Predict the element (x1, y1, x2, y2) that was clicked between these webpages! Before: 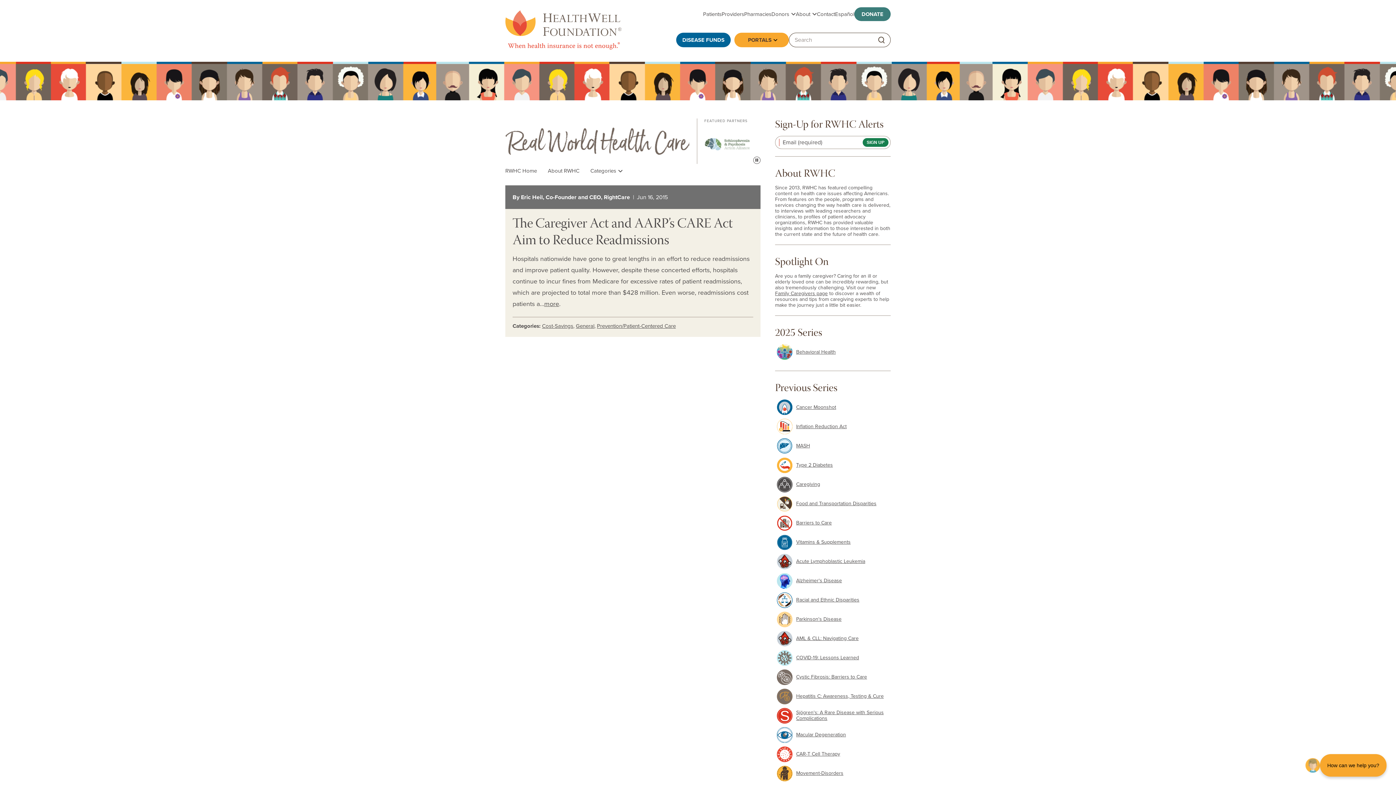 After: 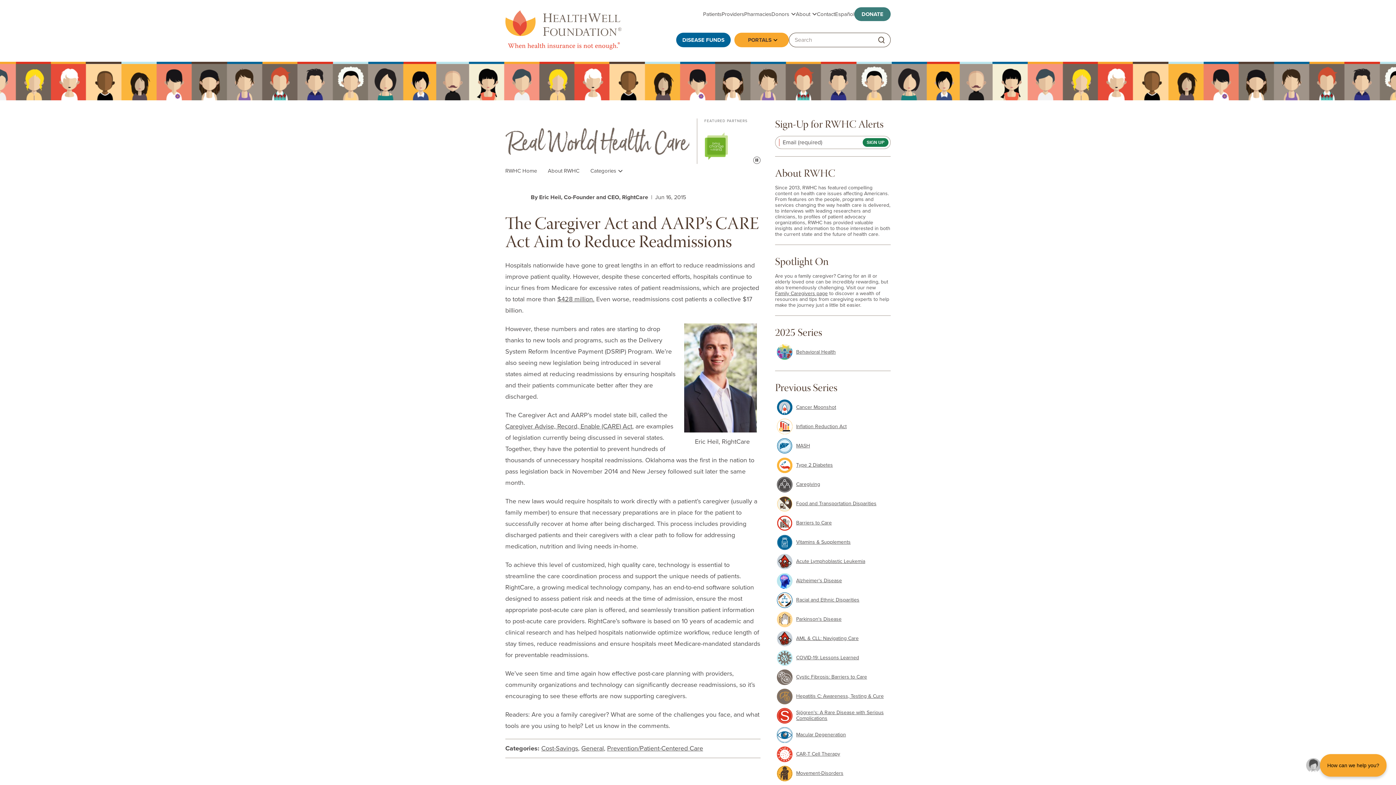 Action: bbox: (512, 213, 733, 252) label: The Caregiver Act and AARP’s CARE Act Aim to Reduce Readmissions